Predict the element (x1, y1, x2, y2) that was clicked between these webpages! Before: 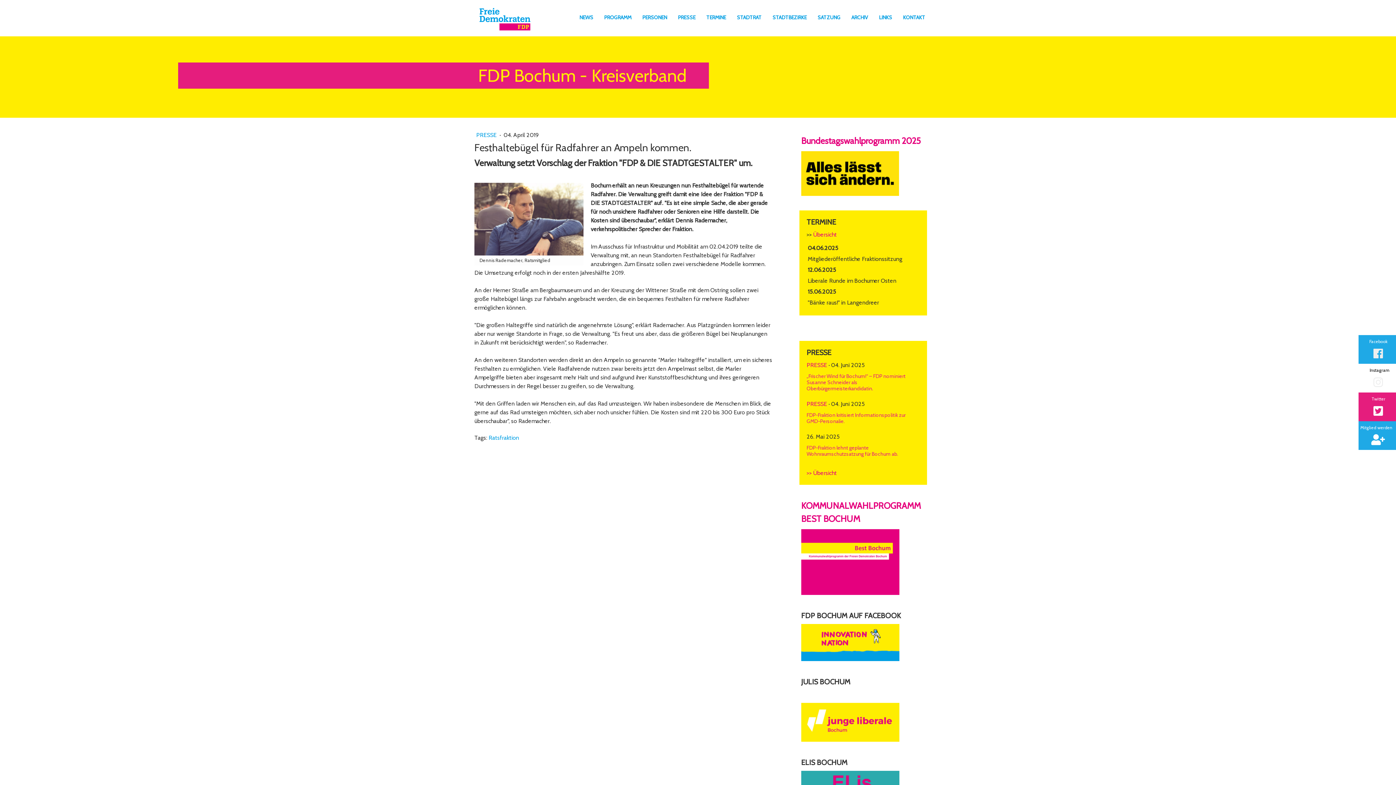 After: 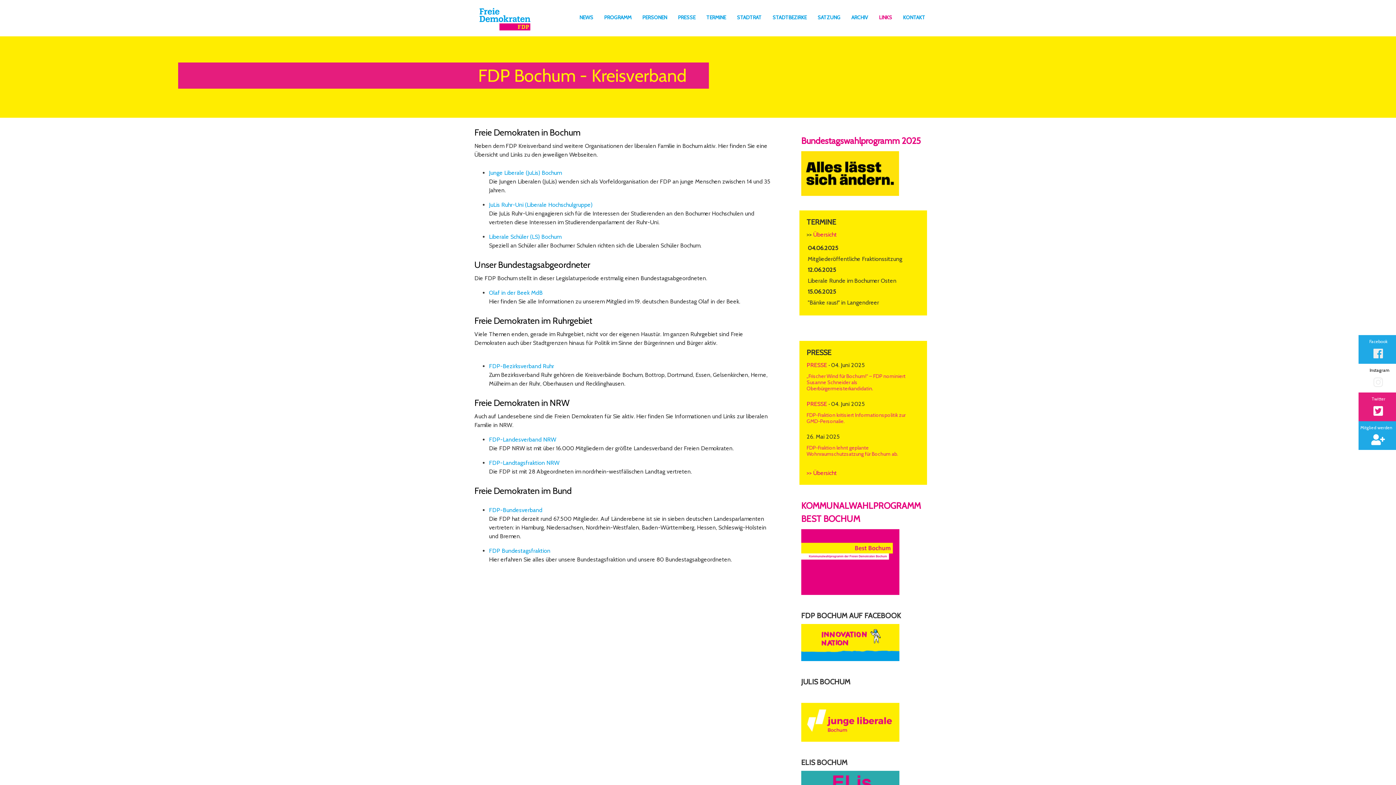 Action: label: LINKS bbox: (873, 9, 897, 26)